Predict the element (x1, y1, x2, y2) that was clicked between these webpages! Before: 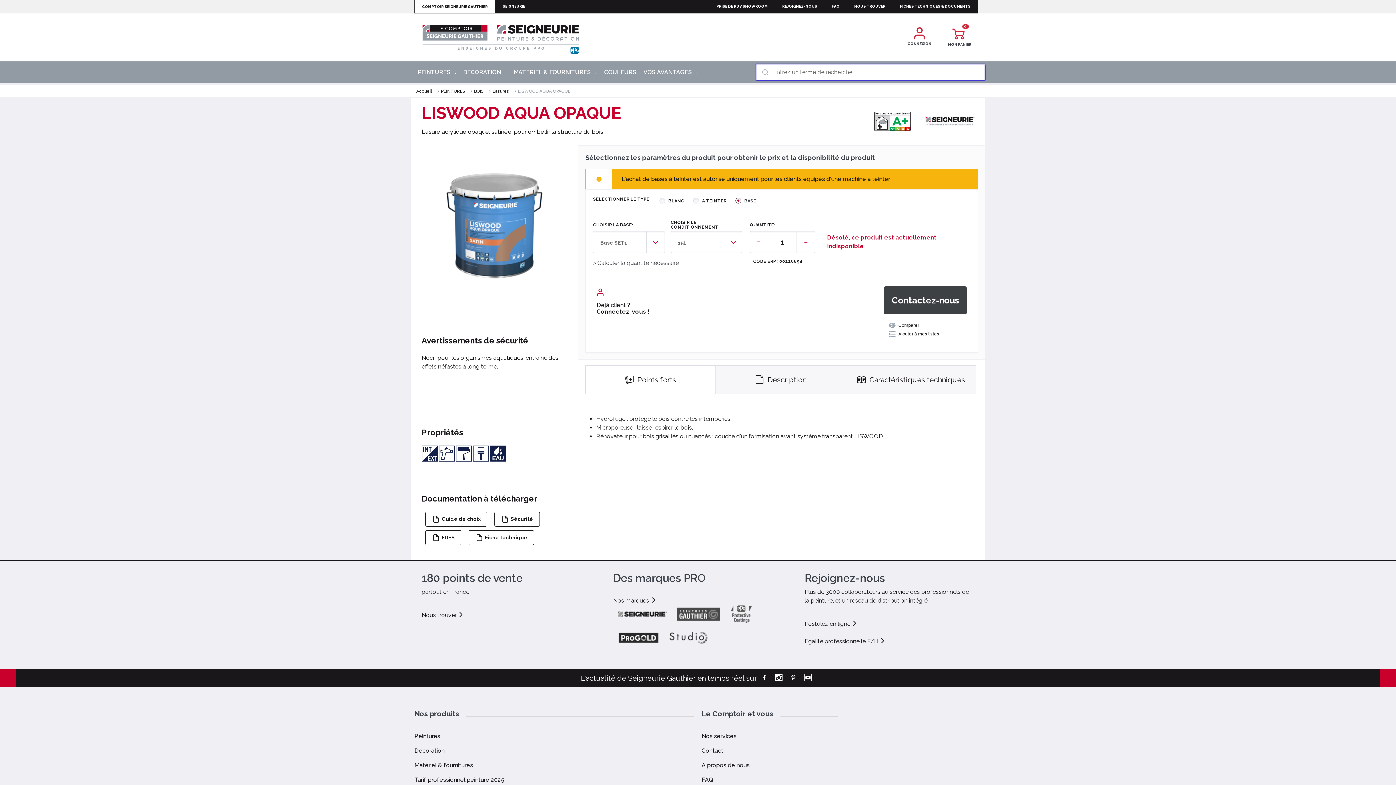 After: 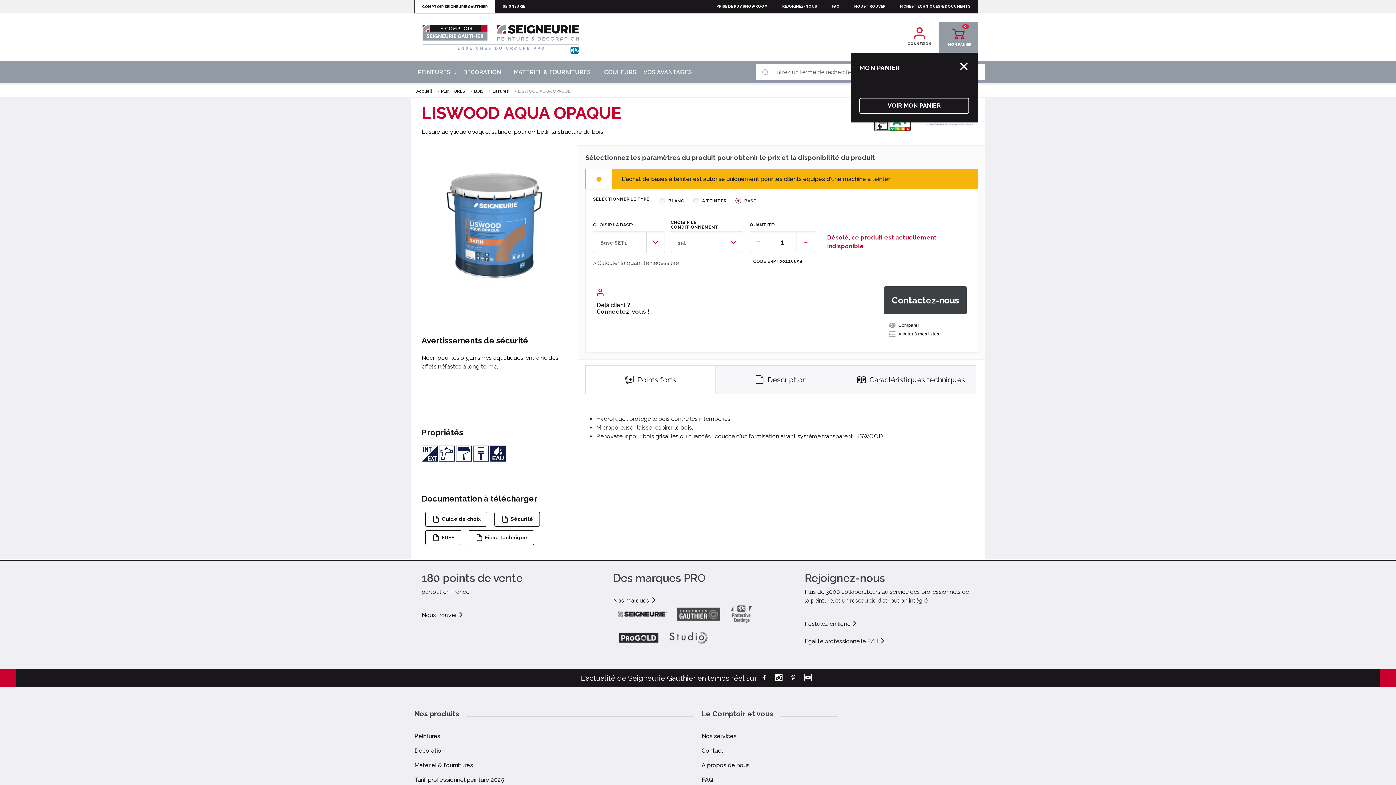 Action: label: 0
MON PANIER bbox: (939, 21, 978, 52)